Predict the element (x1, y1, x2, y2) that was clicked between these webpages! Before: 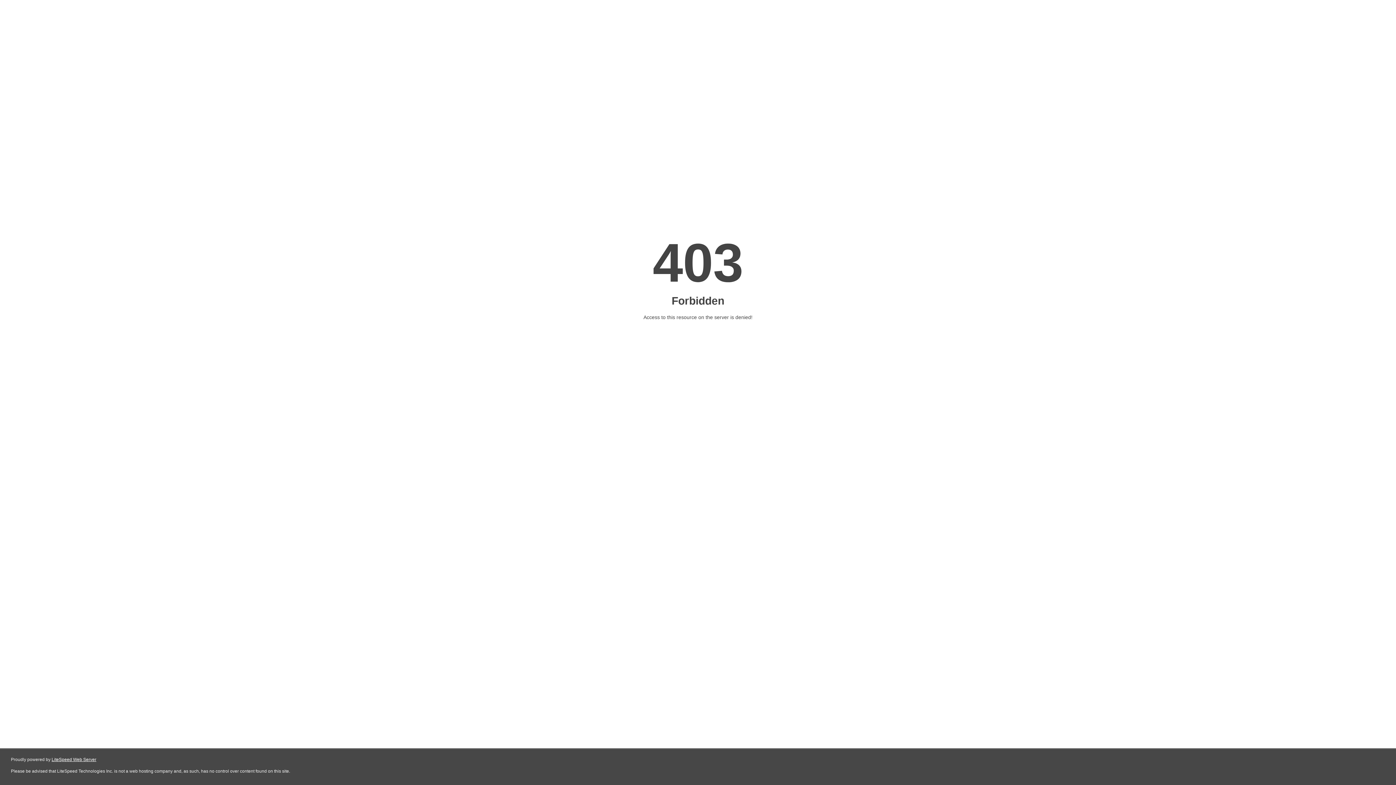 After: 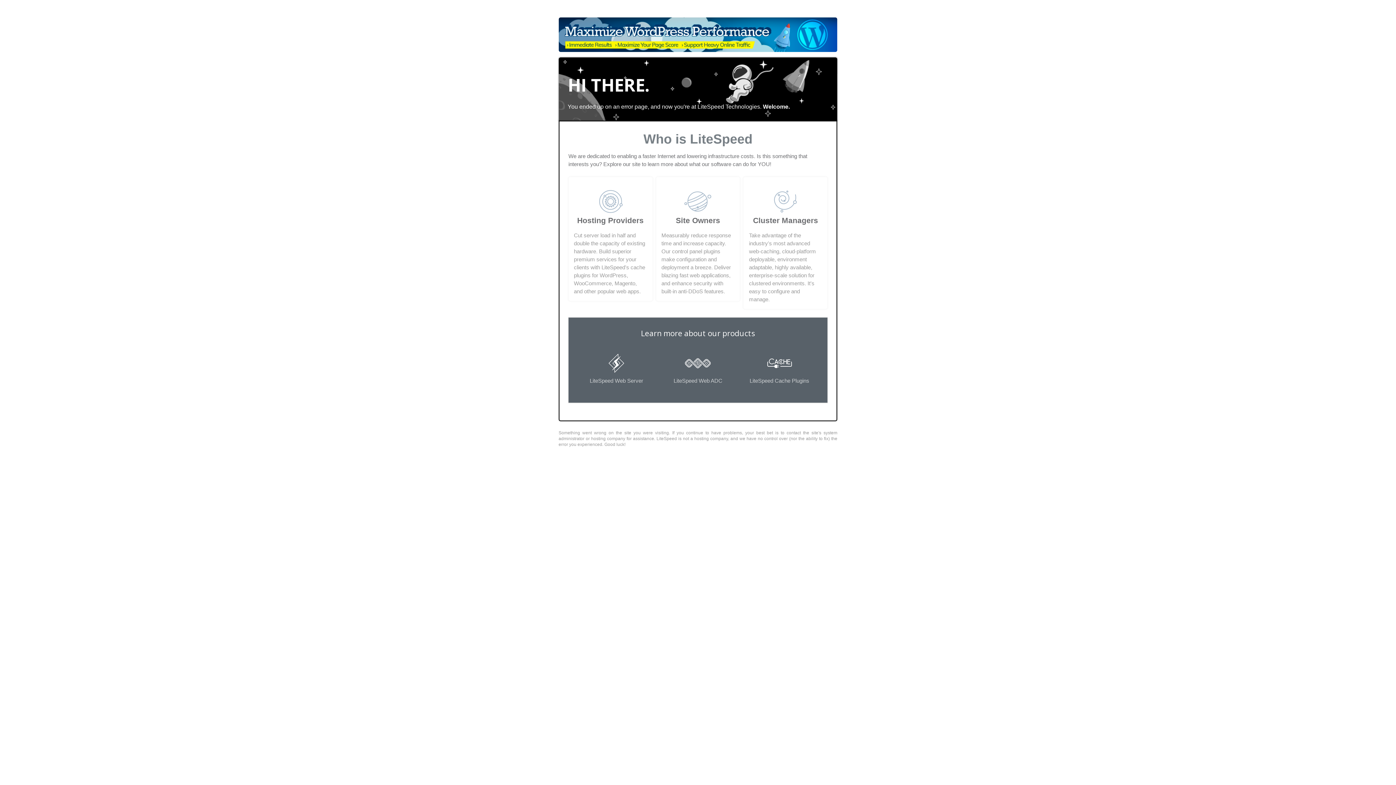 Action: label: LiteSpeed Web Server bbox: (51, 757, 96, 762)